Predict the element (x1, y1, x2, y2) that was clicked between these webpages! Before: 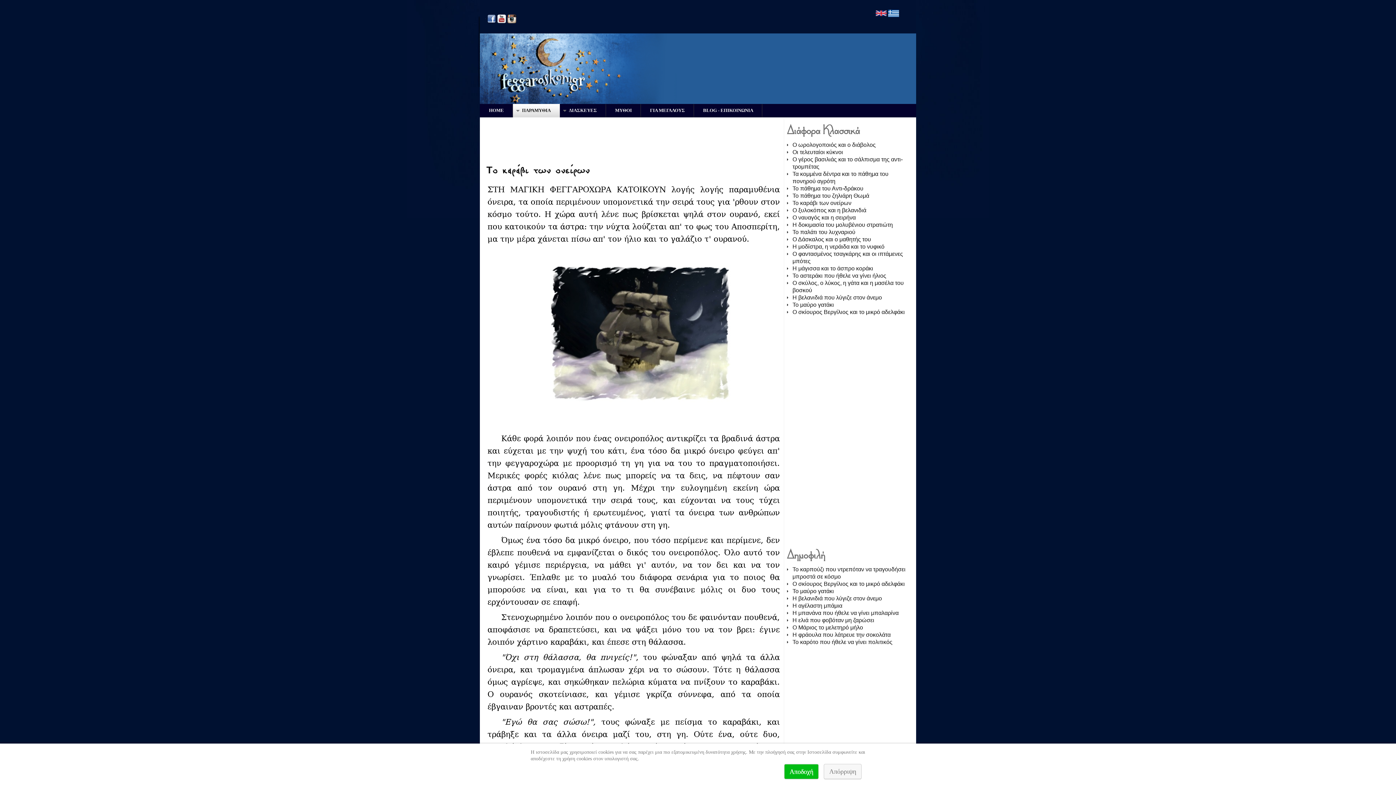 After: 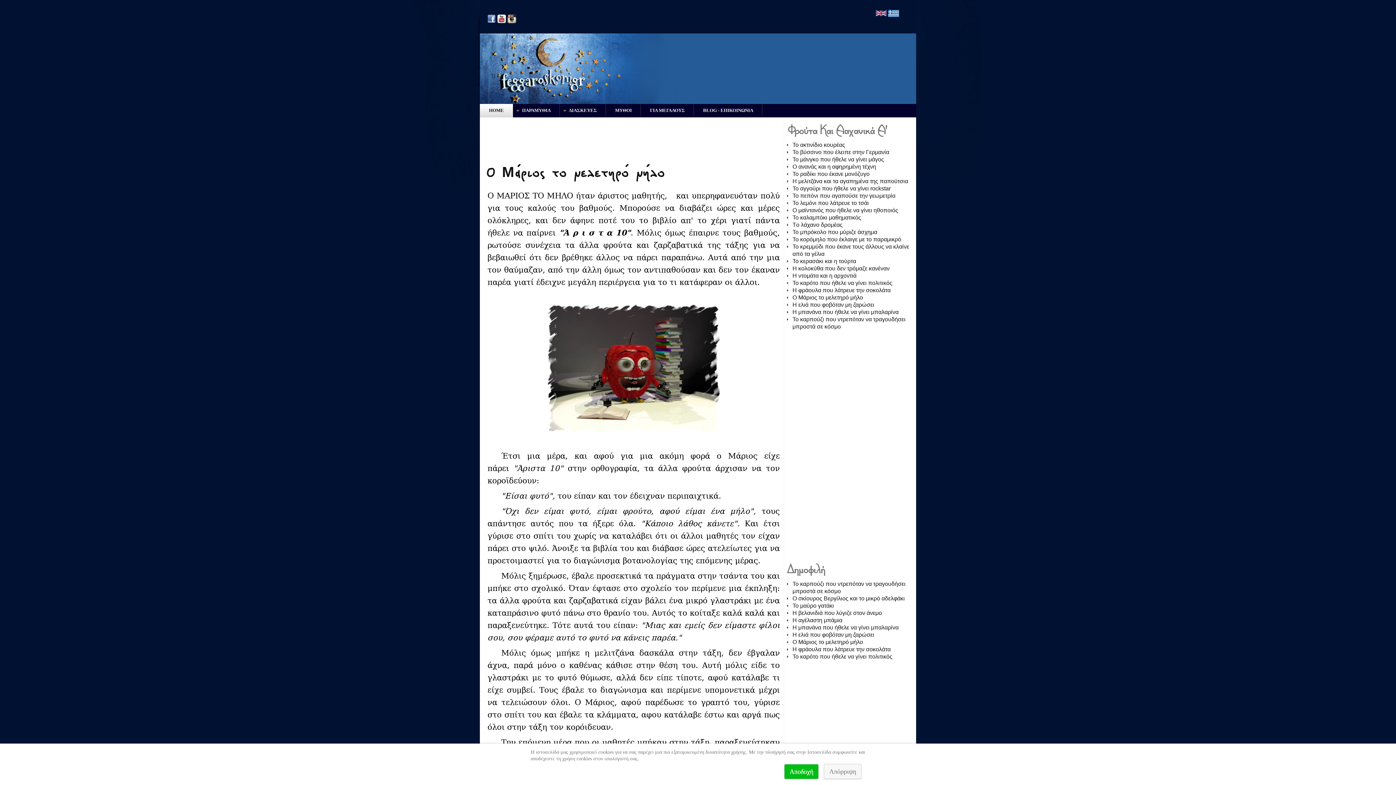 Action: bbox: (792, 624, 863, 630) label: O Μάριος το μελετηρό μήλο